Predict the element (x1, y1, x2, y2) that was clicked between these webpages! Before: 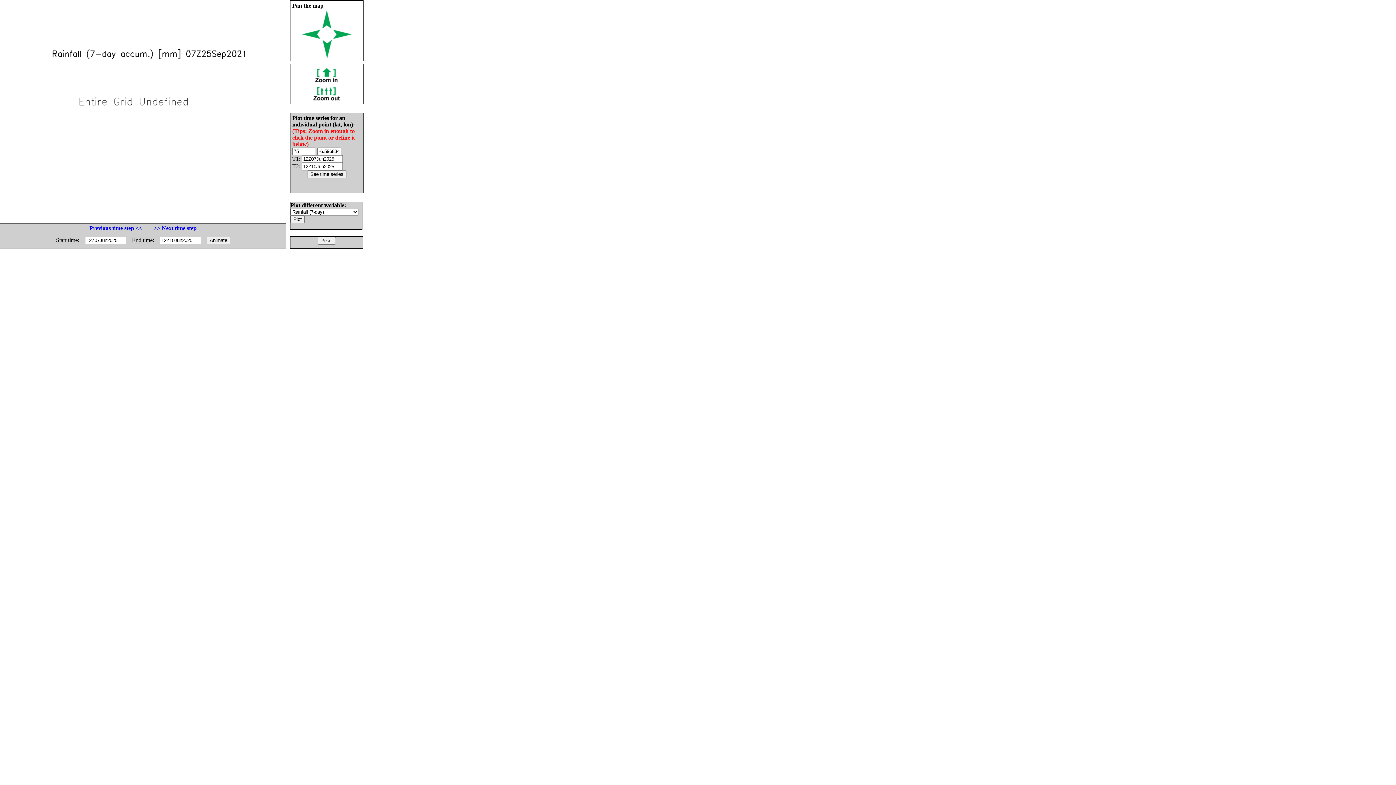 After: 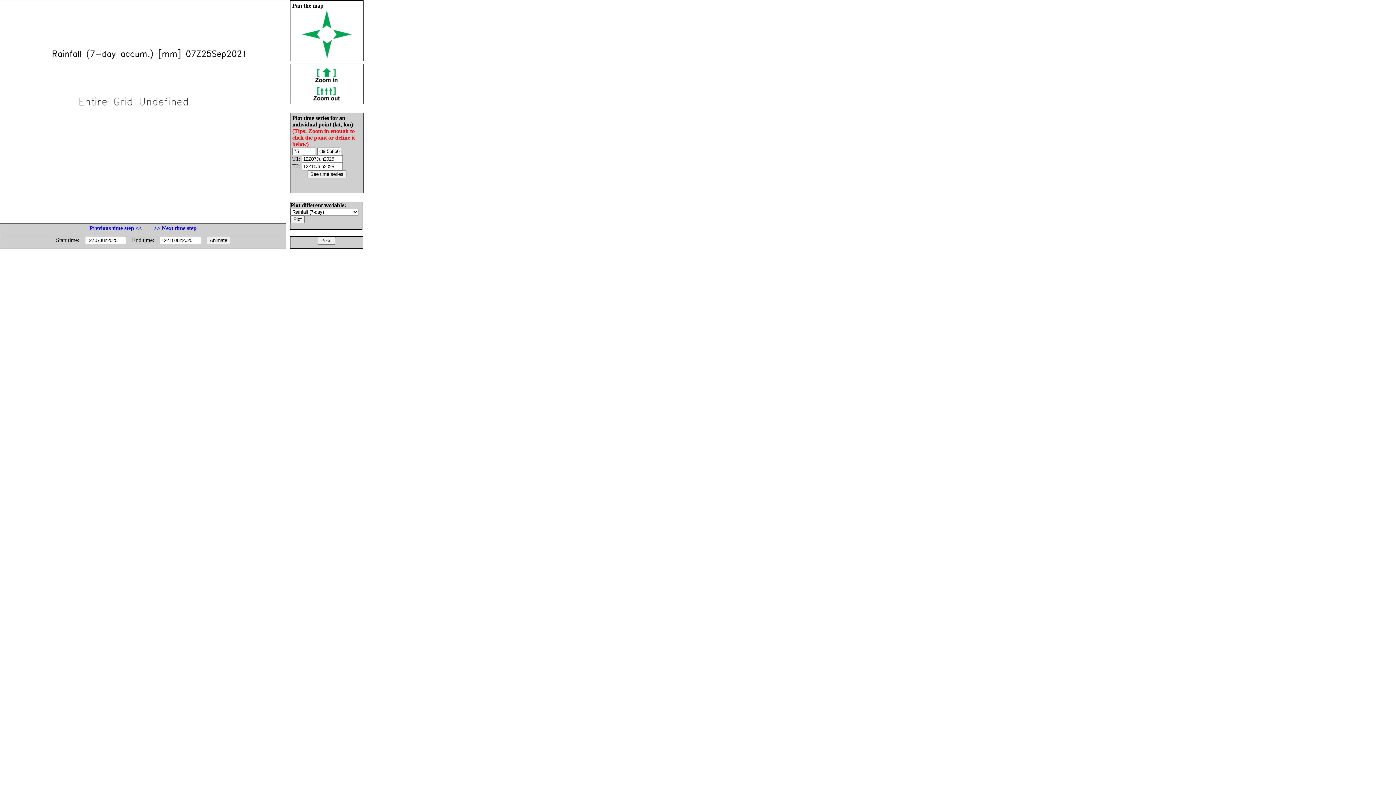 Action: bbox: (302, 33, 320, 40)